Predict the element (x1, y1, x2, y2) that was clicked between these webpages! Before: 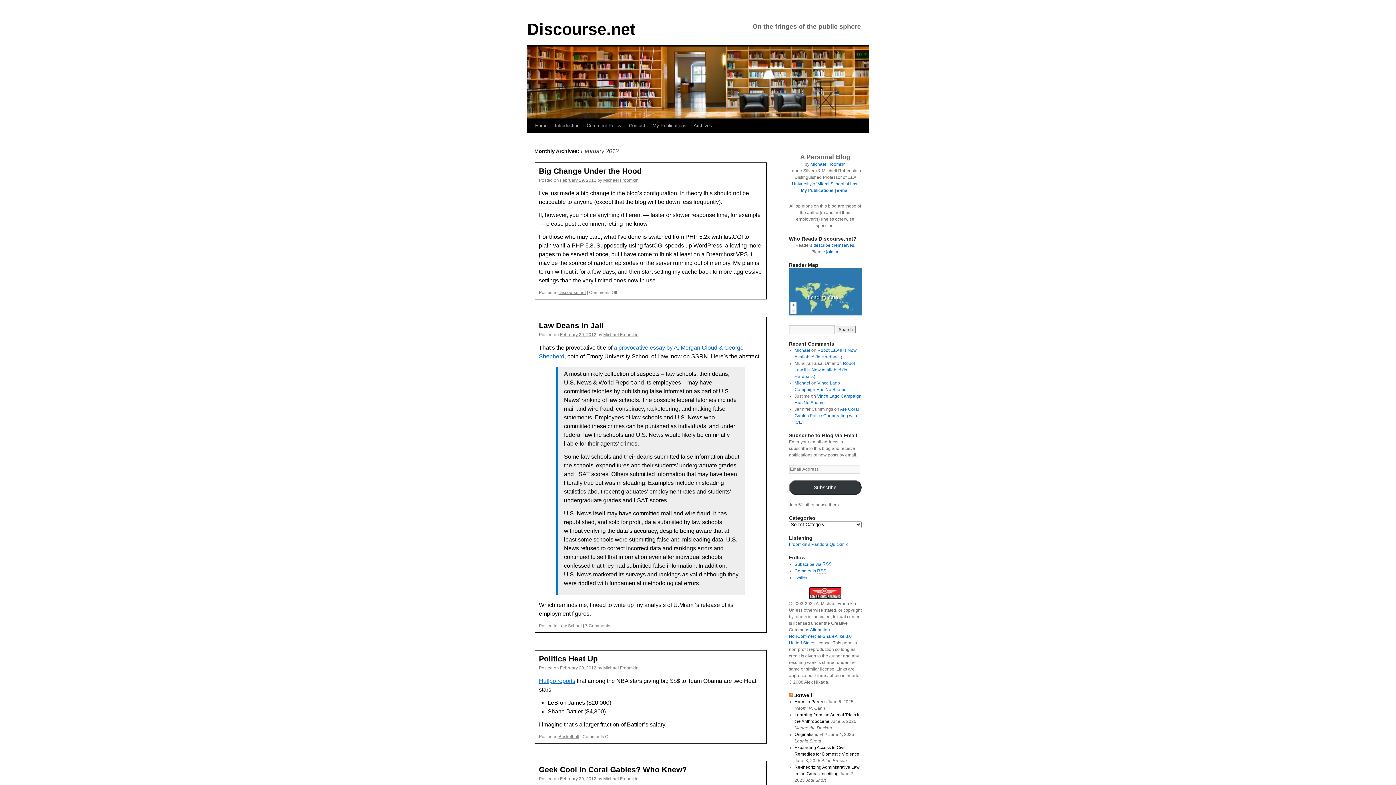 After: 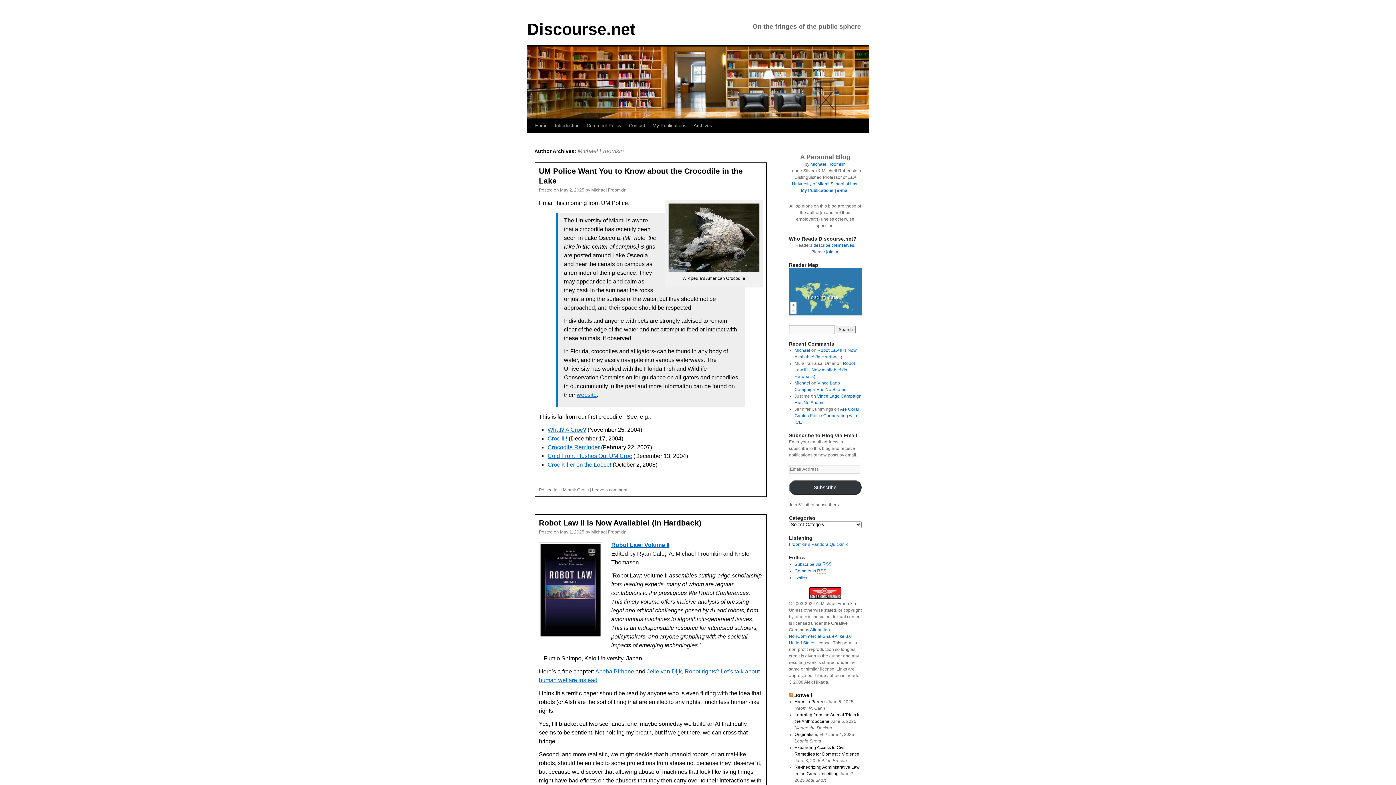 Action: bbox: (603, 776, 638, 781) label: Michael Froomkin